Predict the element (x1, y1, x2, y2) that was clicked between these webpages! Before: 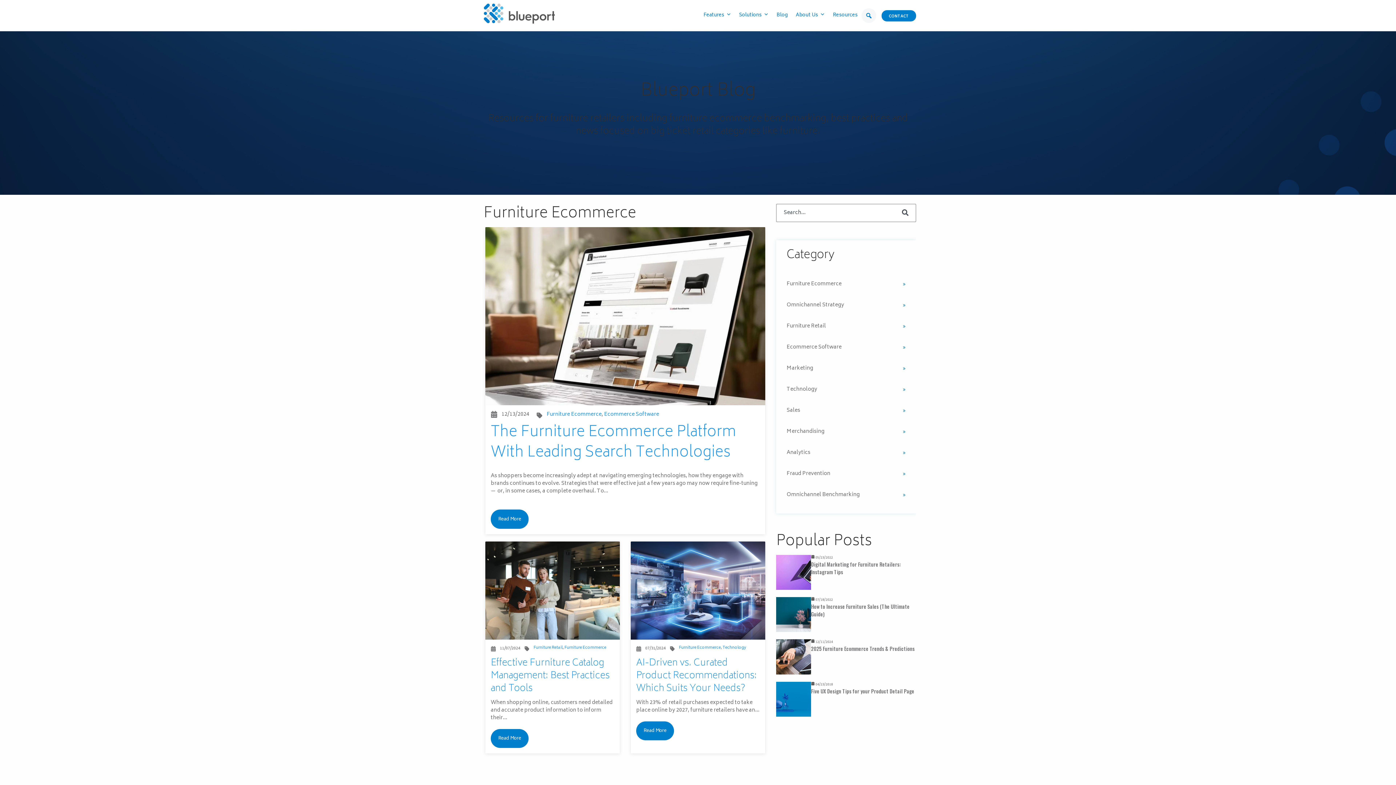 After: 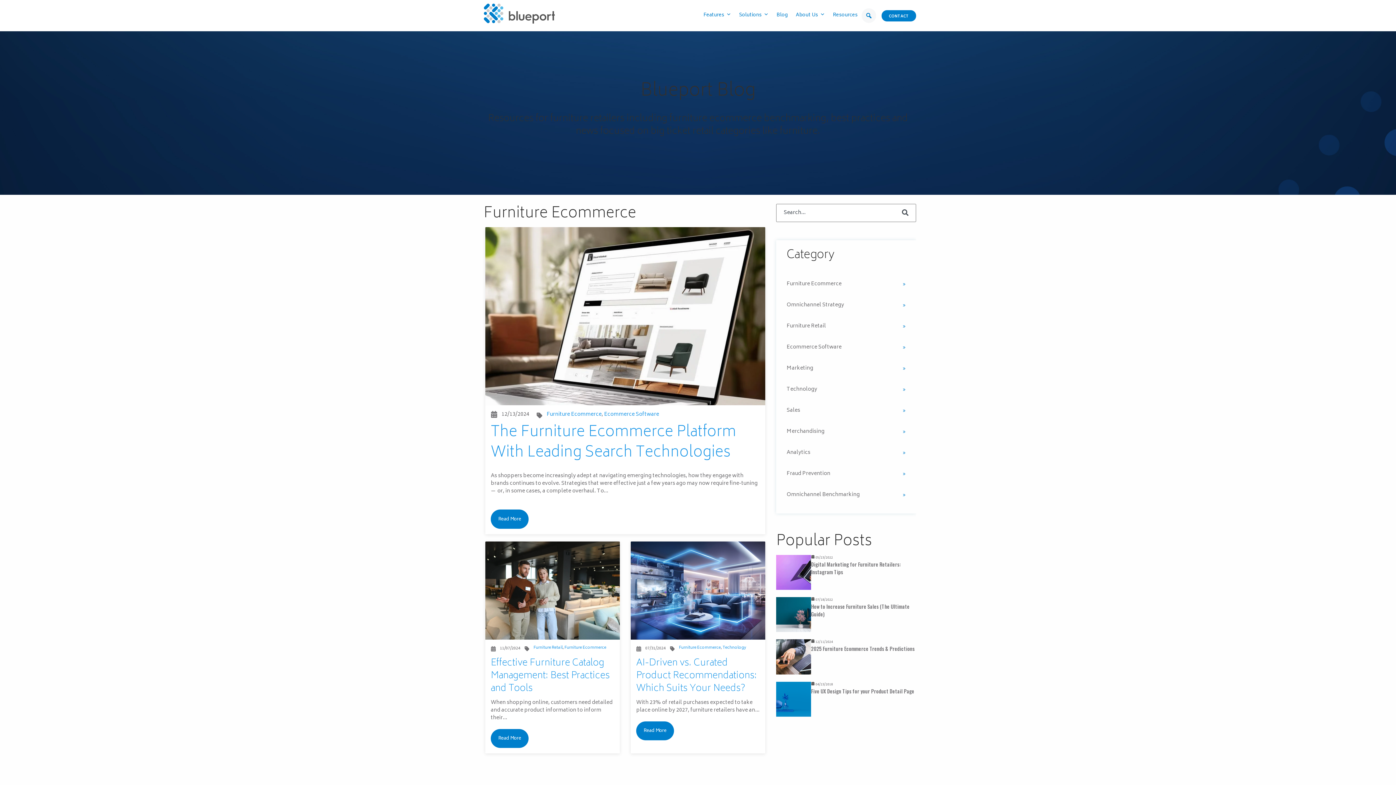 Action: bbox: (679, 681, 720, 687) label: Furniture Ecommerce